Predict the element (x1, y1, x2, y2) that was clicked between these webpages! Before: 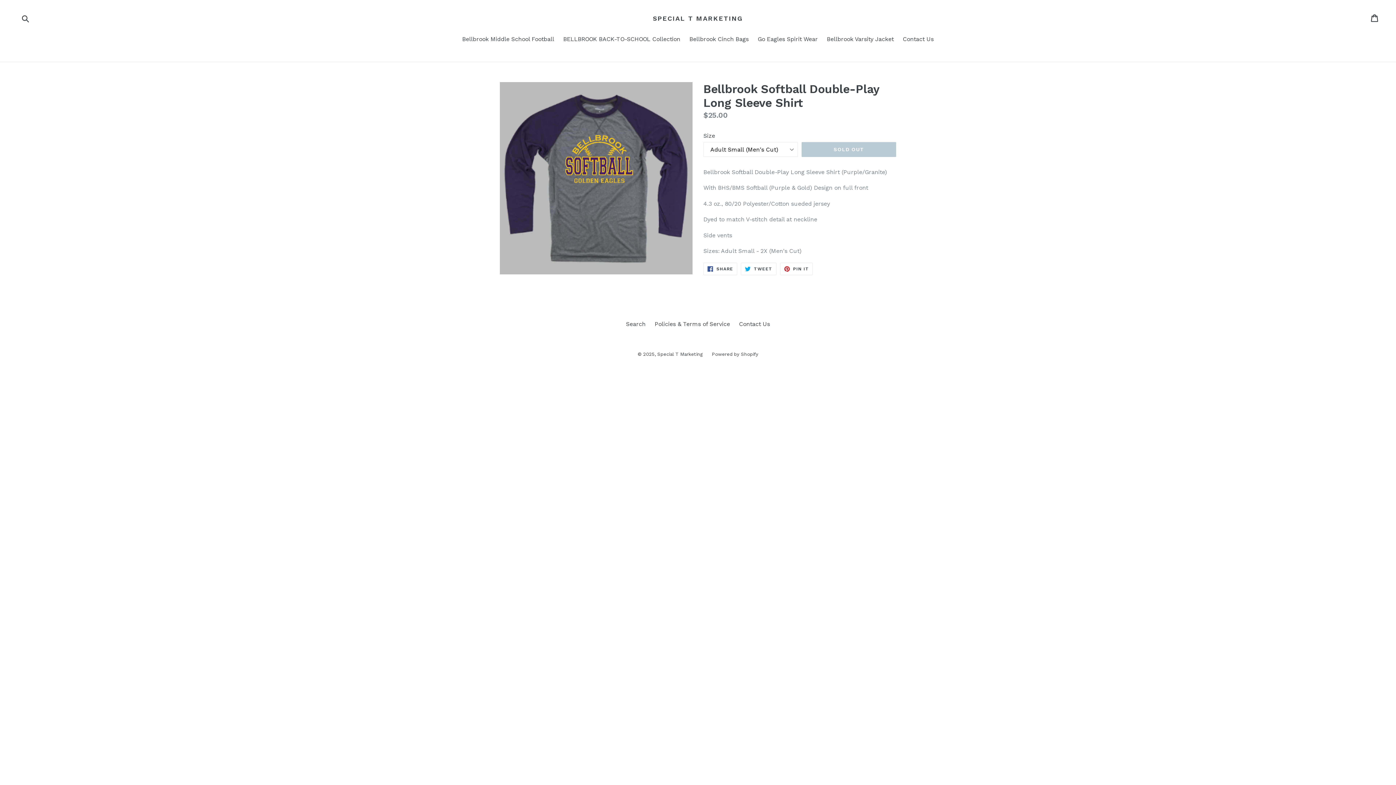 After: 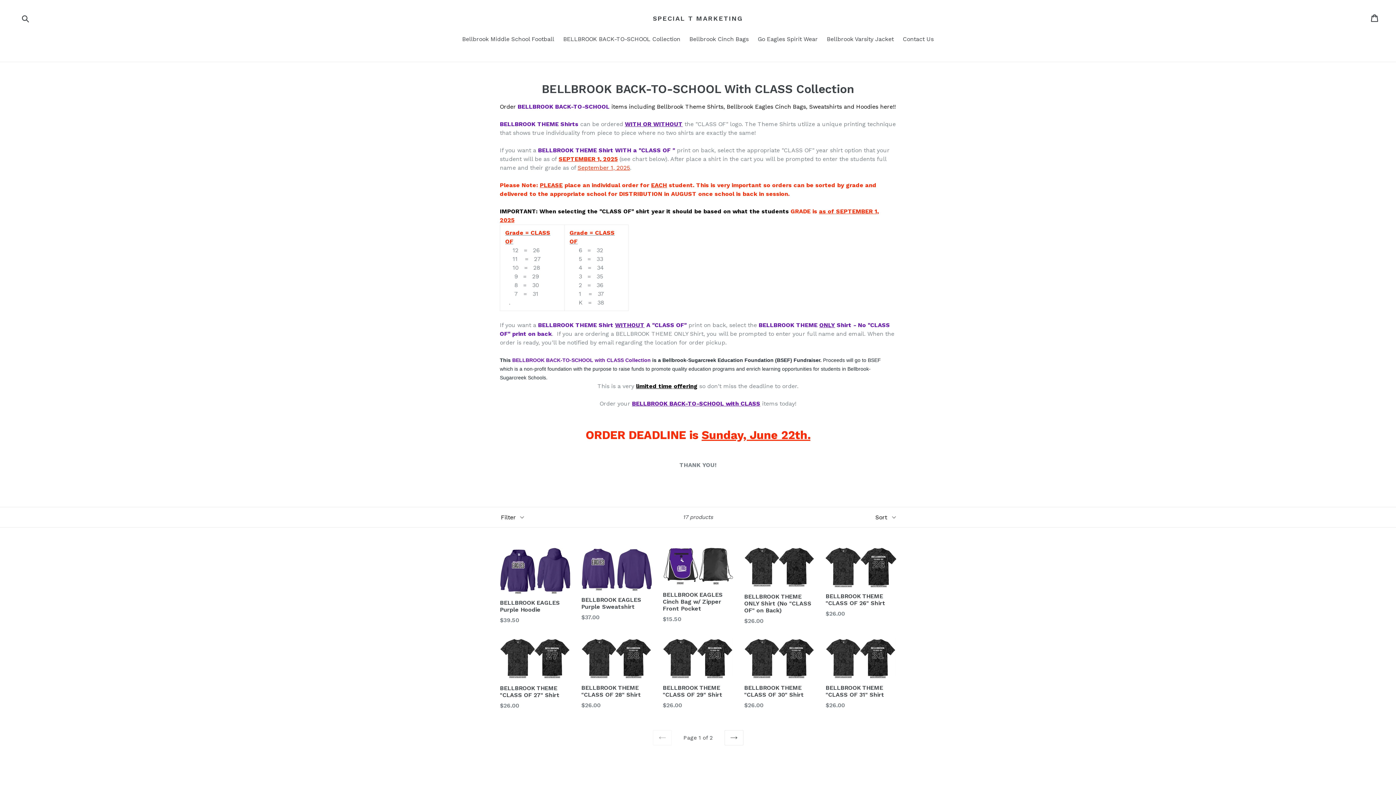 Action: bbox: (559, 34, 684, 44) label: BELLBROOK BACK-TO-SCHOOL Collection